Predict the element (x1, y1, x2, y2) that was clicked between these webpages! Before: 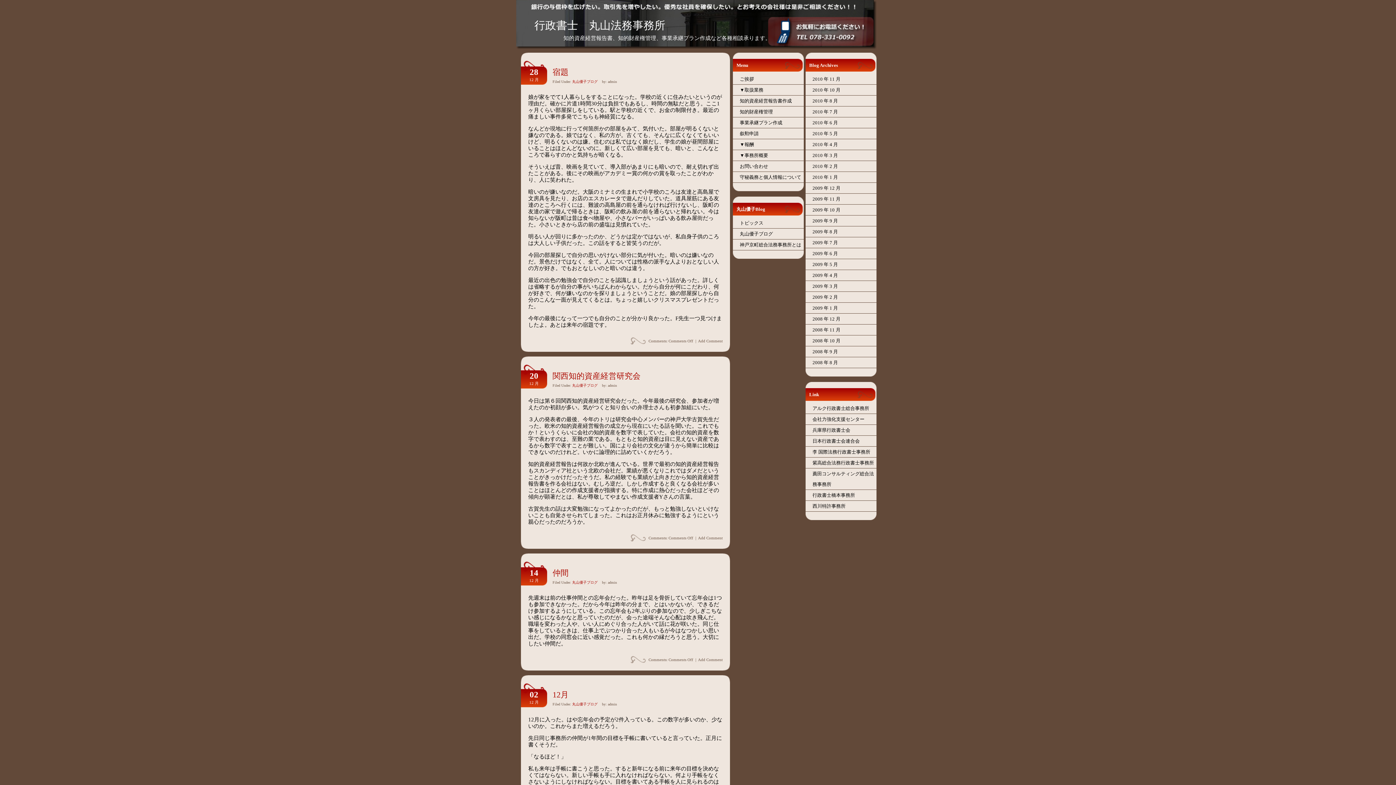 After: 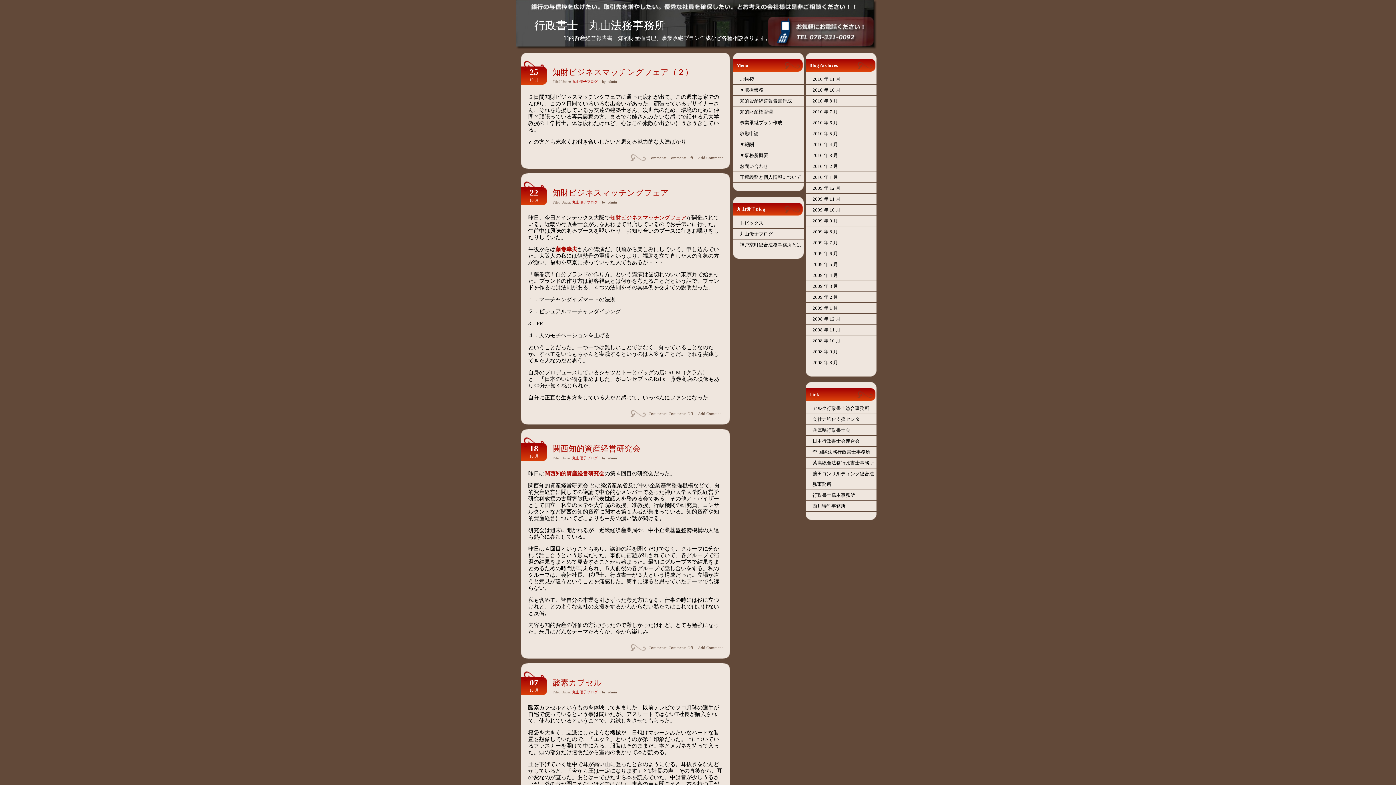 Action: bbox: (805, 204, 876, 215) label: 2009 年 10 月